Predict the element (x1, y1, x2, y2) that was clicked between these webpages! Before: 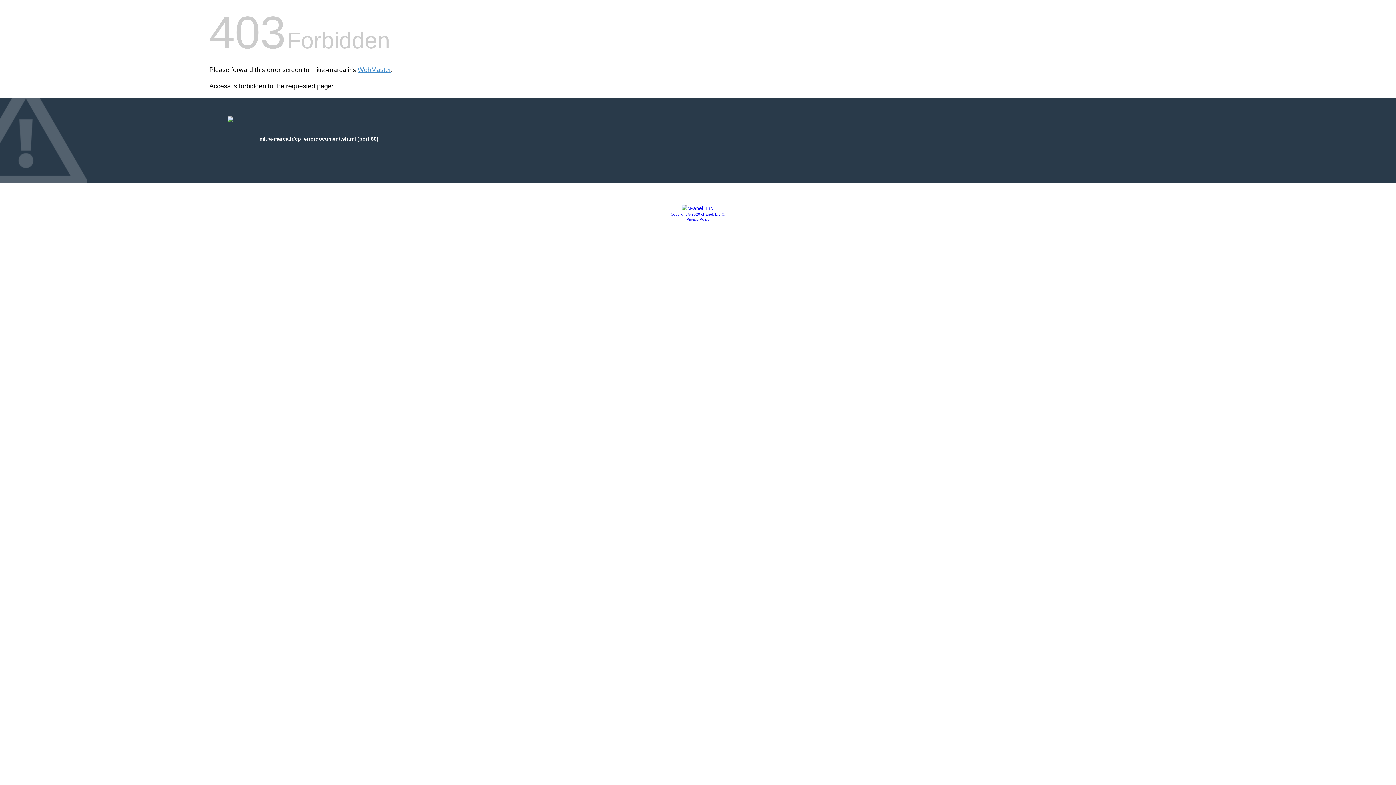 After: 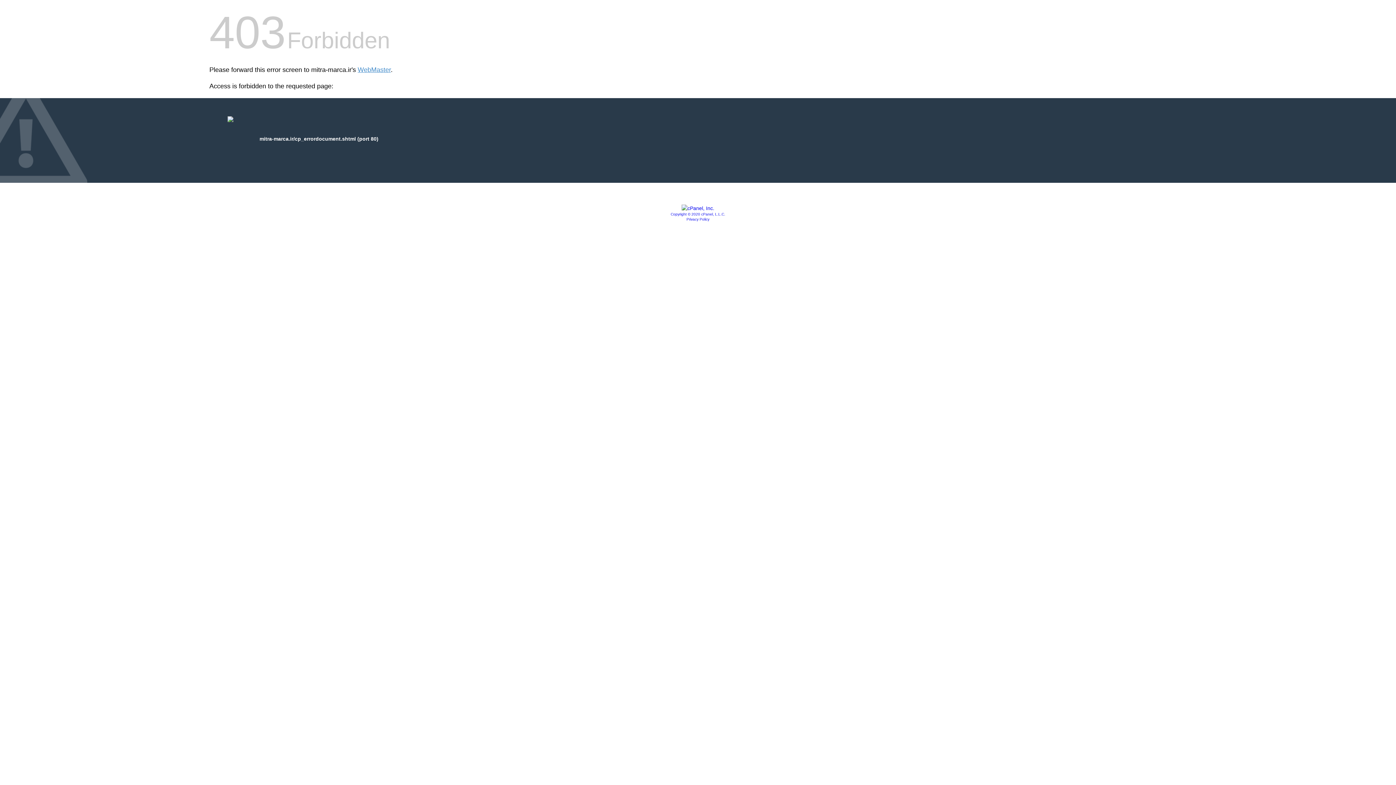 Action: bbox: (681, 205, 714, 211)